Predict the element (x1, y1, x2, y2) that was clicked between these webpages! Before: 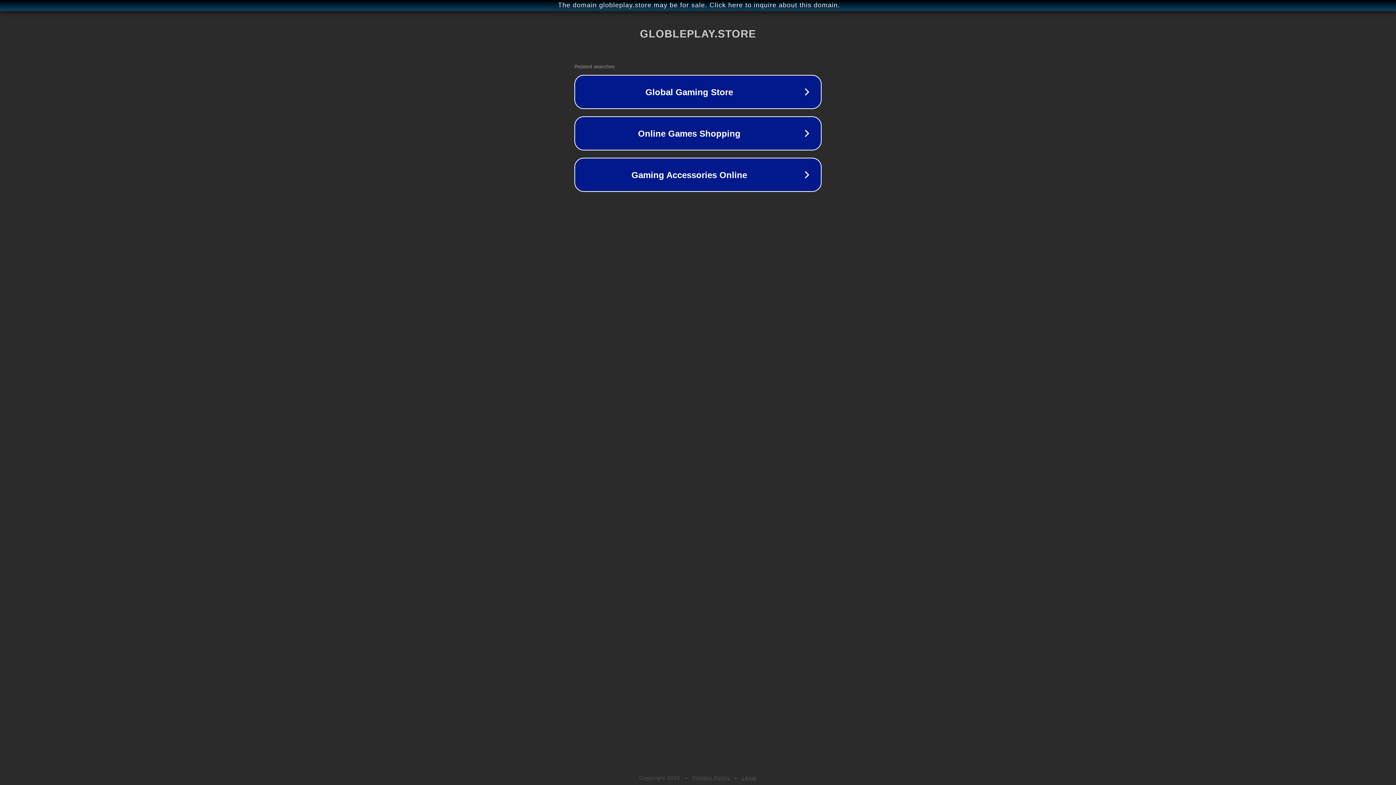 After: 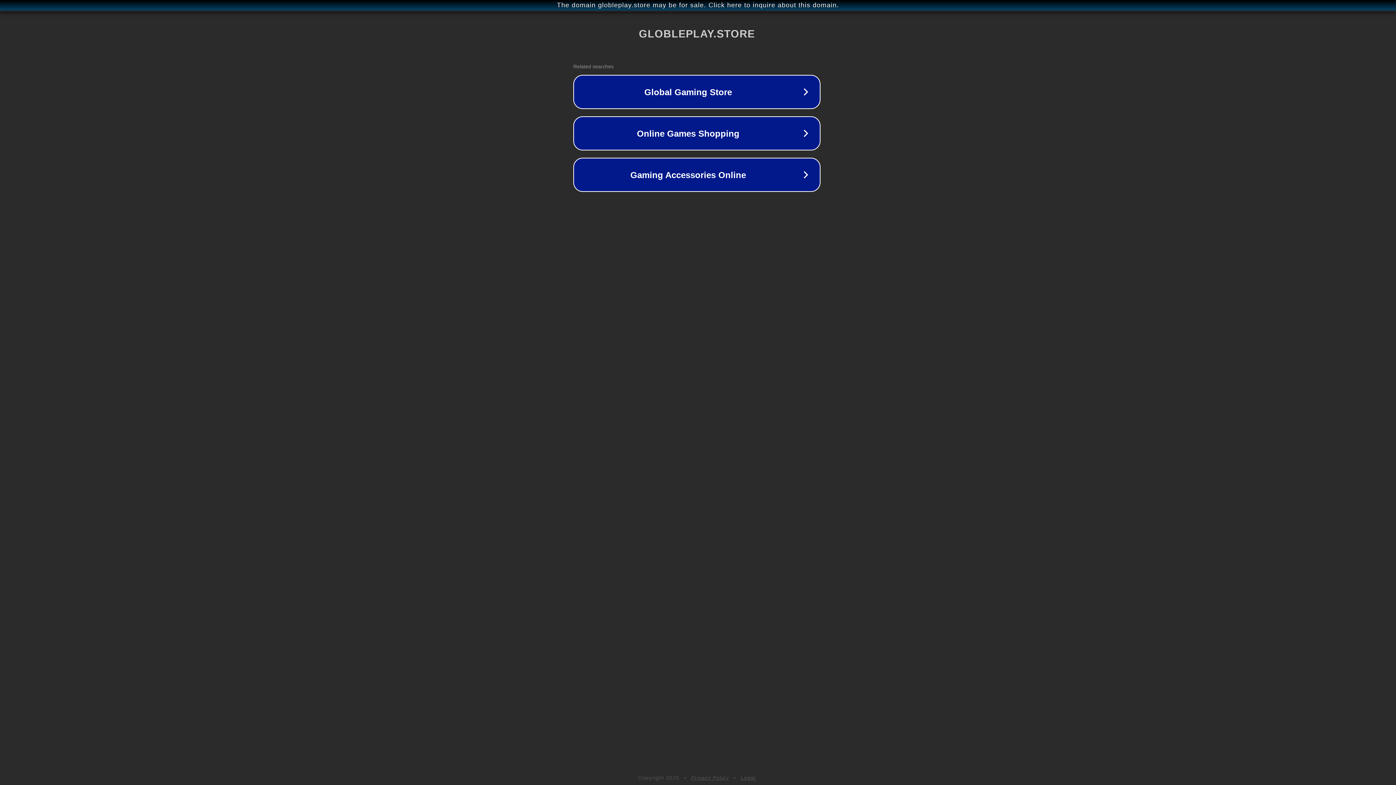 Action: label: The domain globleplay.store may be for sale. Click here to inquire about this domain. bbox: (1, 1, 1397, 9)